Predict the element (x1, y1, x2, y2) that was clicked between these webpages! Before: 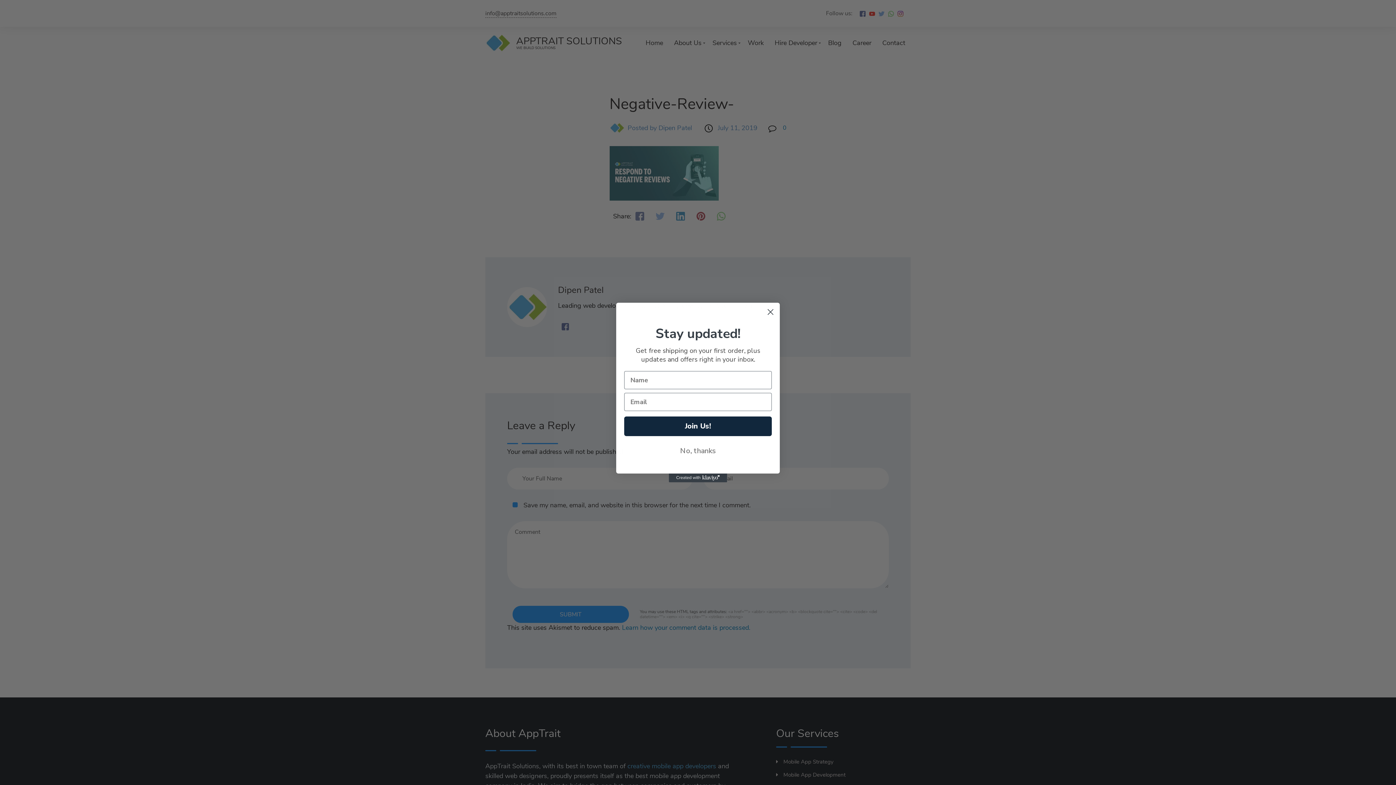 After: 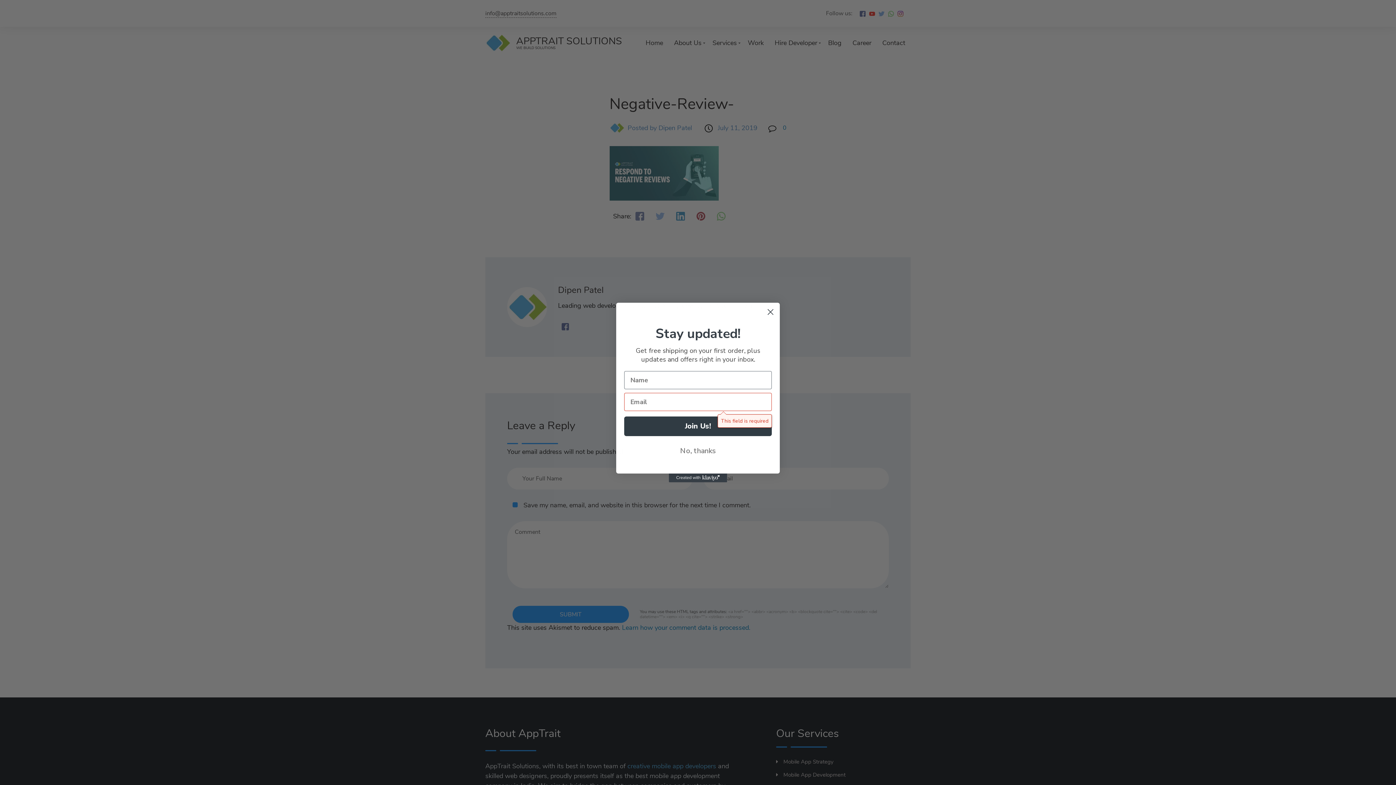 Action: label: Join Us! bbox: (624, 416, 772, 436)